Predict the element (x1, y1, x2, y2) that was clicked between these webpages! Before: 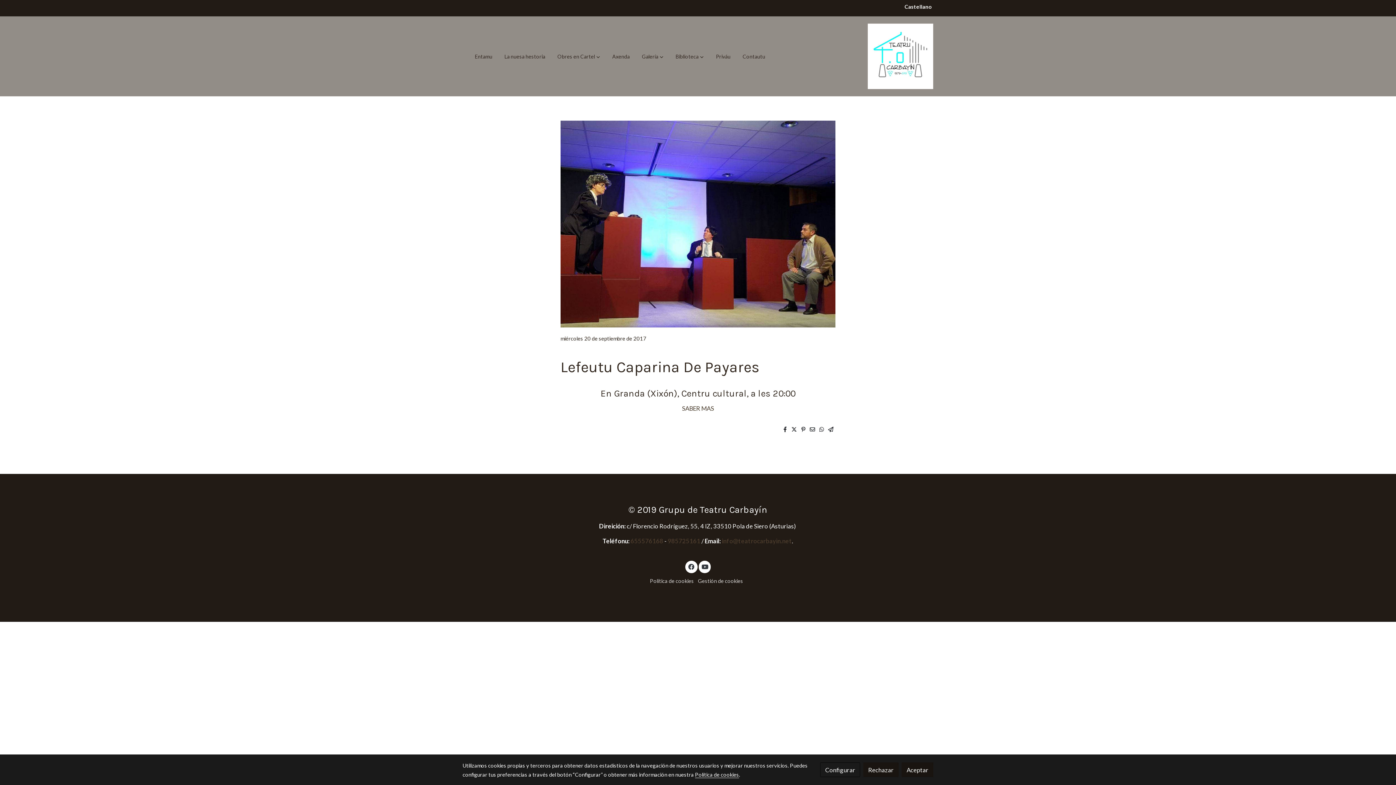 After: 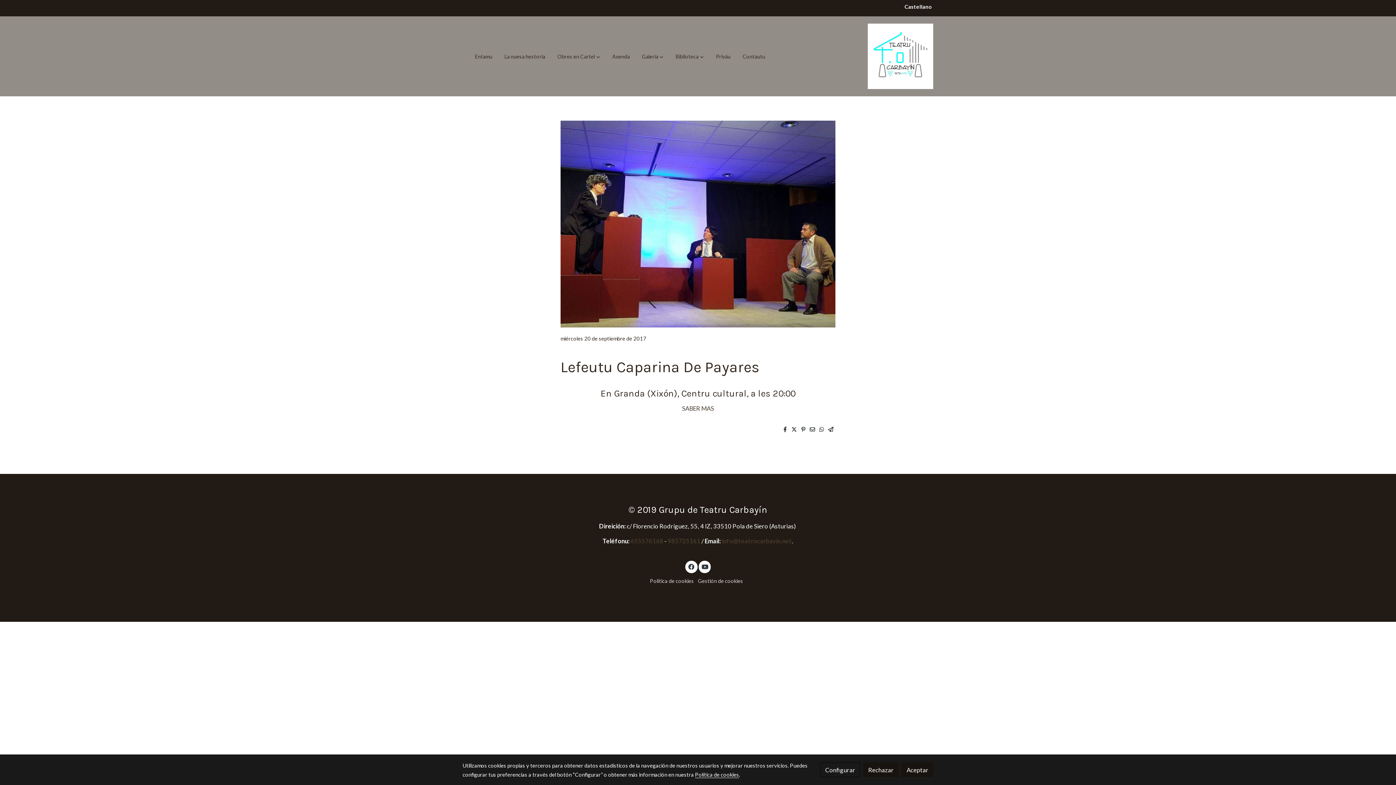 Action: label: link facebook bbox: (685, 563, 697, 569)